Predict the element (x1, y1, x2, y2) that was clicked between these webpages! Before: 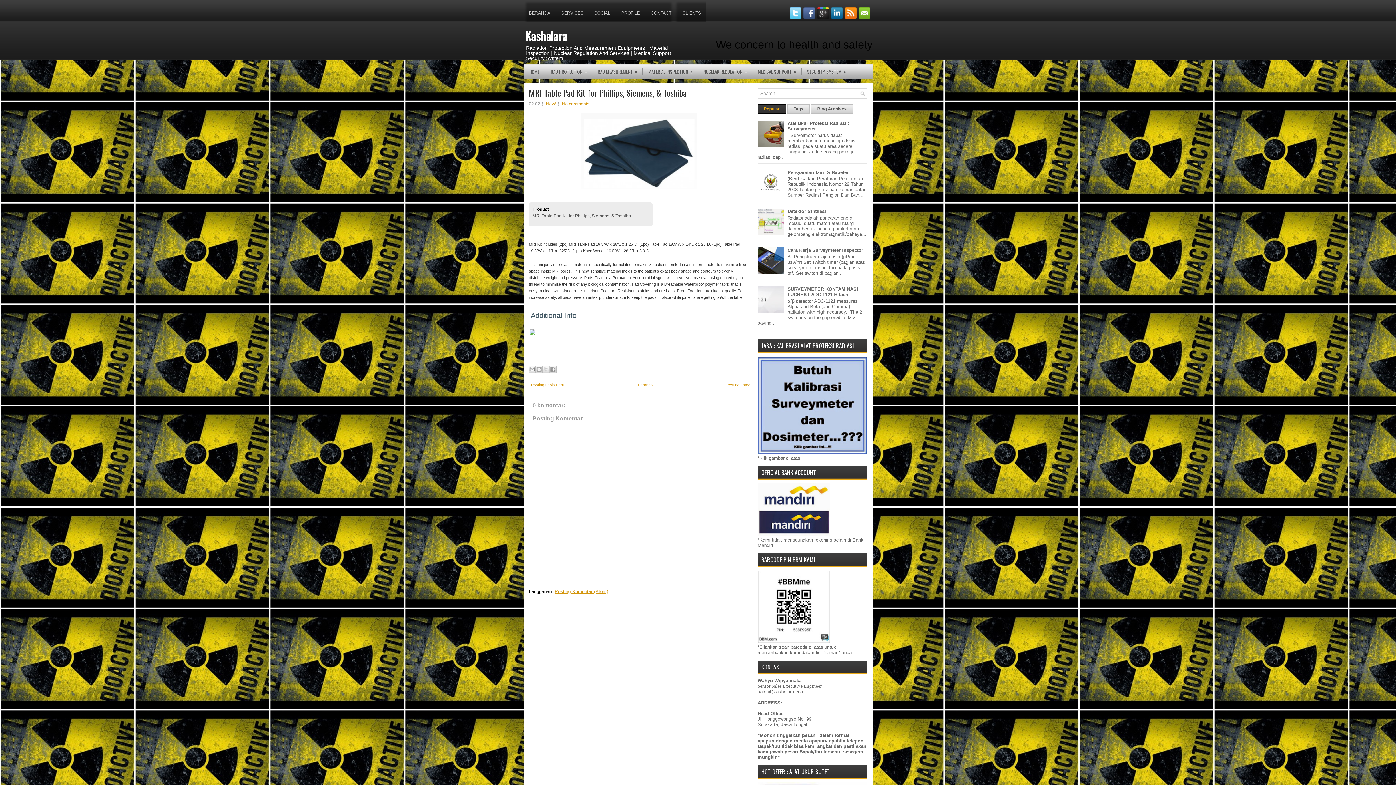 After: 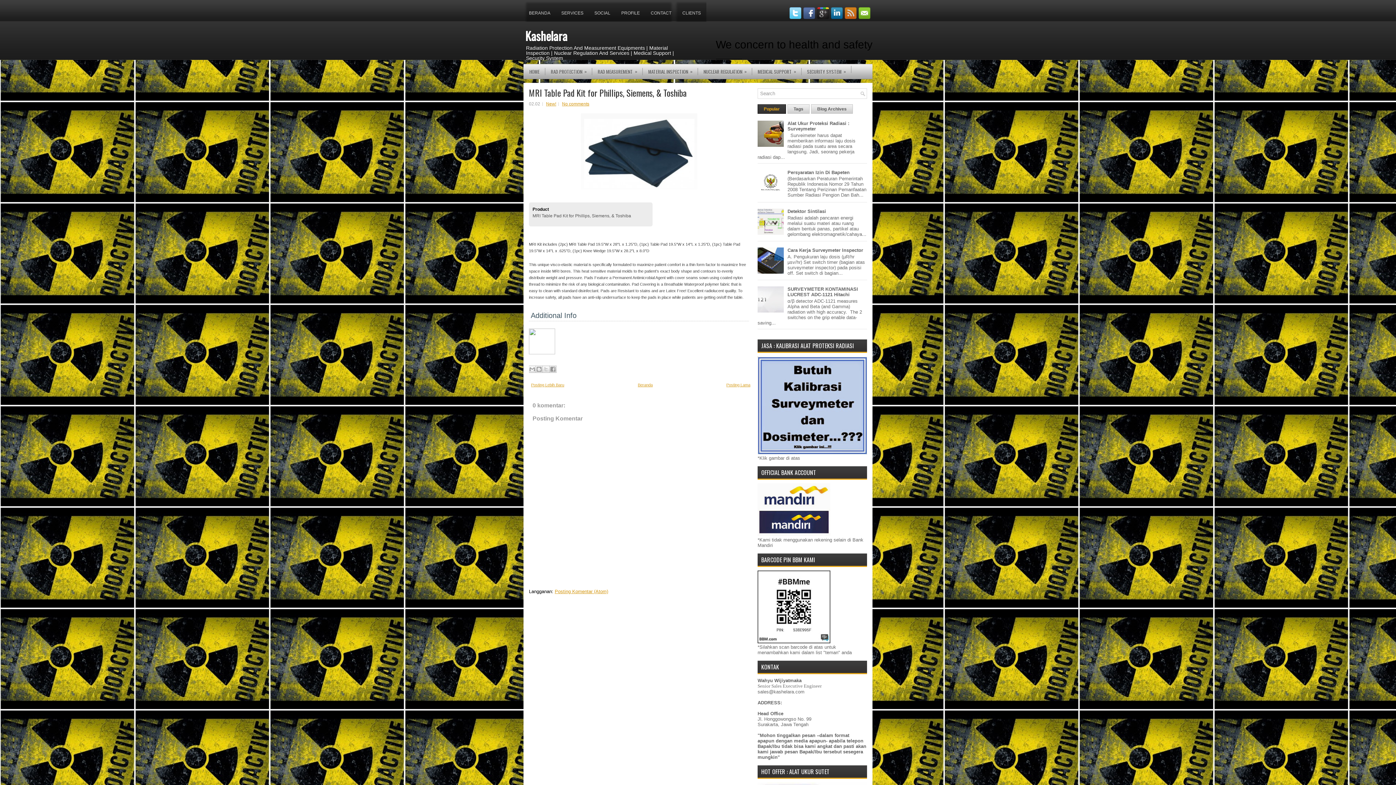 Action: bbox: (845, 14, 858, 20)